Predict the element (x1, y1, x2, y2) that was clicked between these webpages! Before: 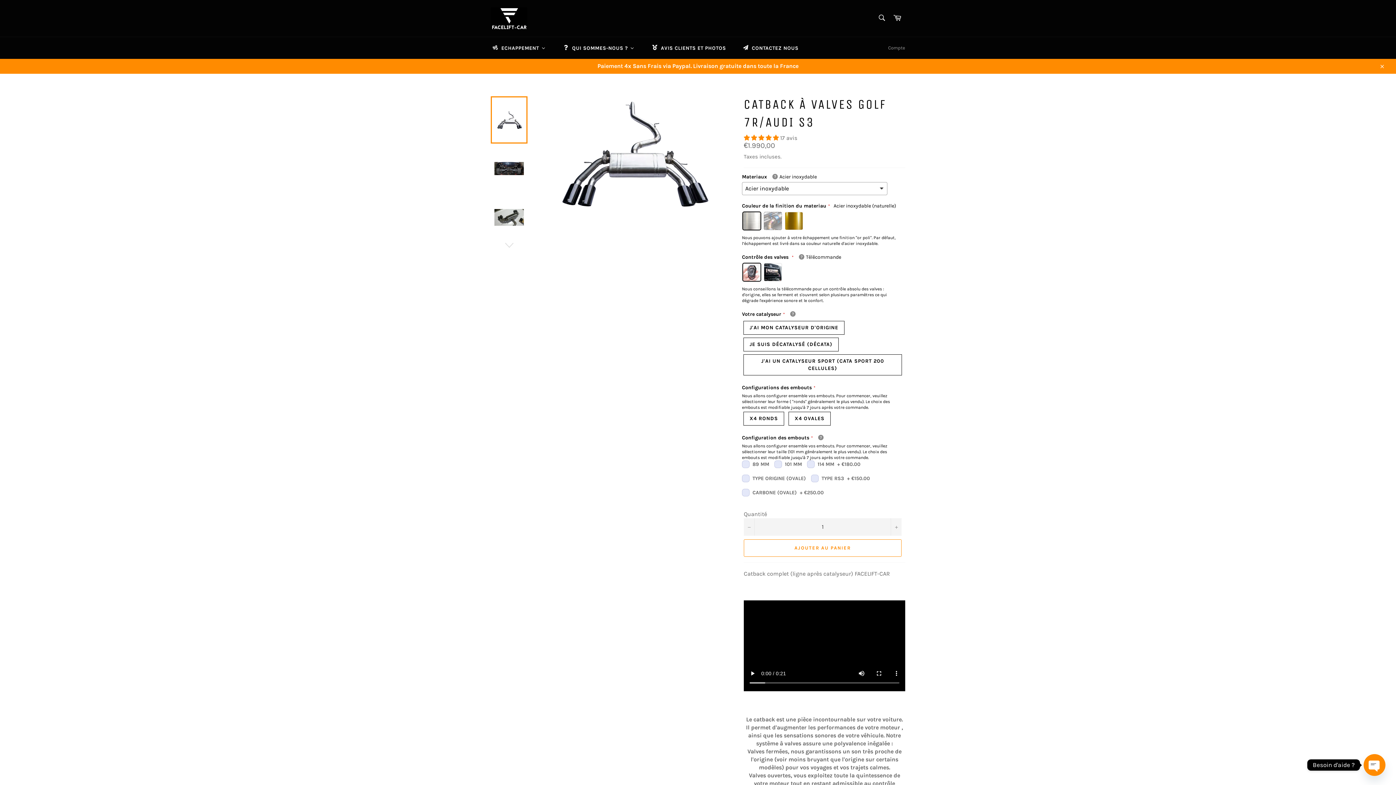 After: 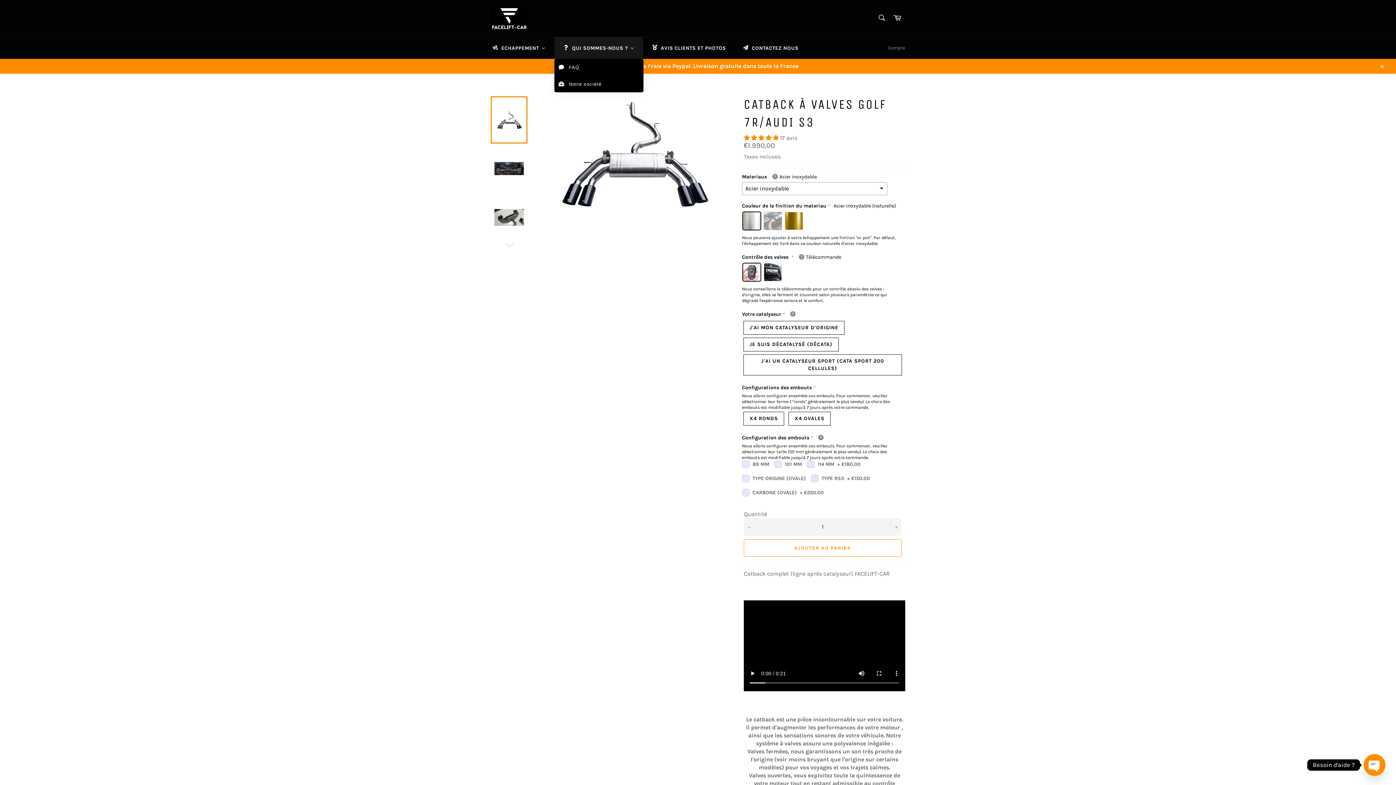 Action: bbox: (554, 37, 643, 58) label: Qui sommes-nous ?